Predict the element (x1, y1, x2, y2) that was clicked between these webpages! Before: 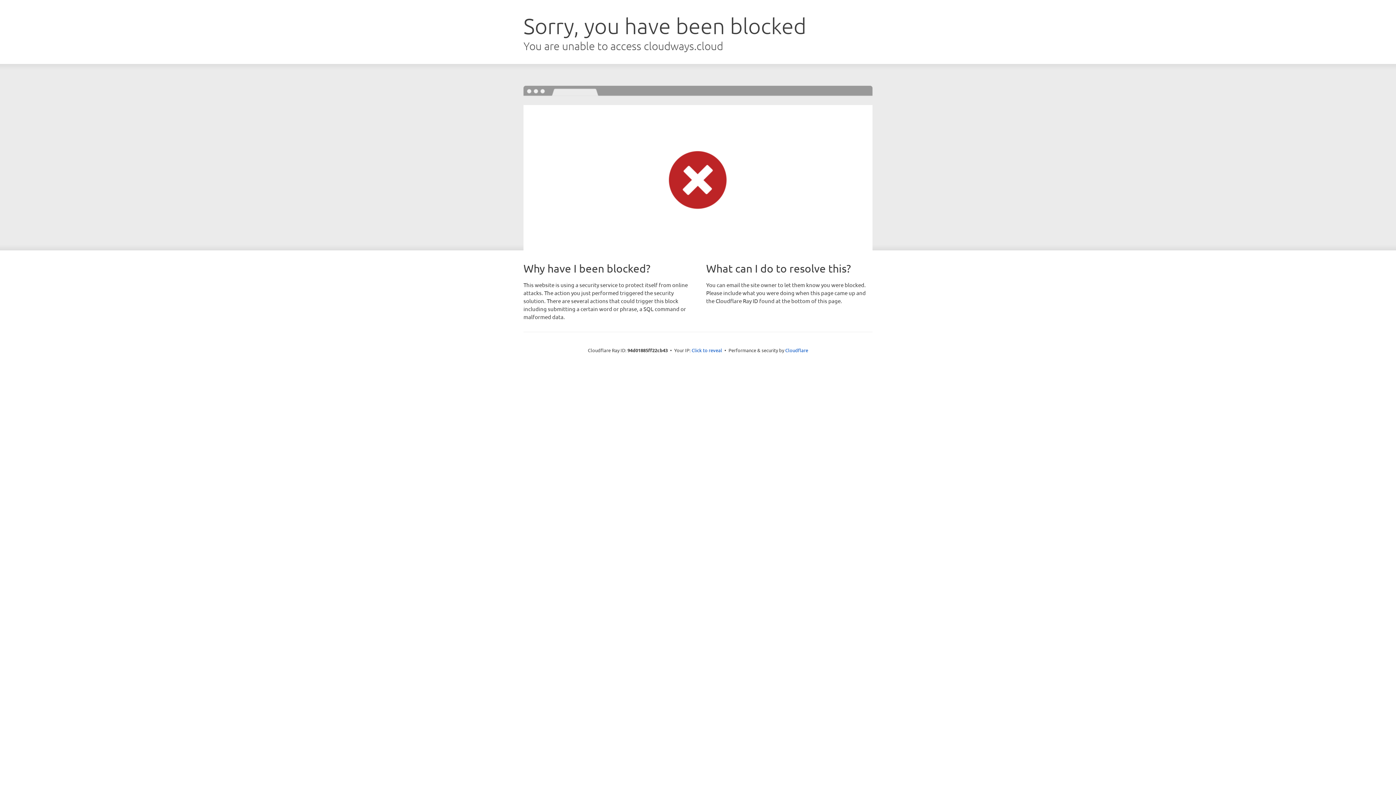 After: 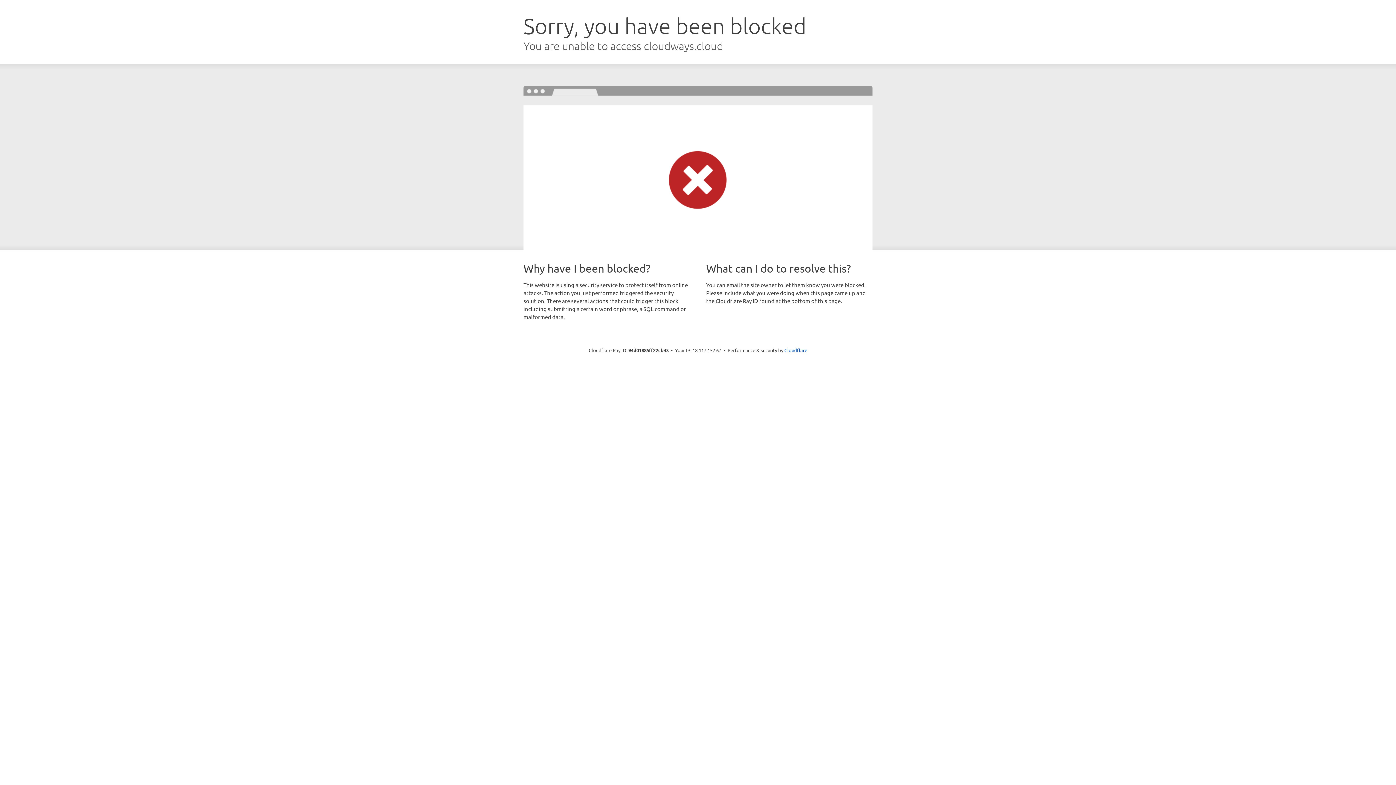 Action: bbox: (691, 346, 722, 353) label: Click to reveal